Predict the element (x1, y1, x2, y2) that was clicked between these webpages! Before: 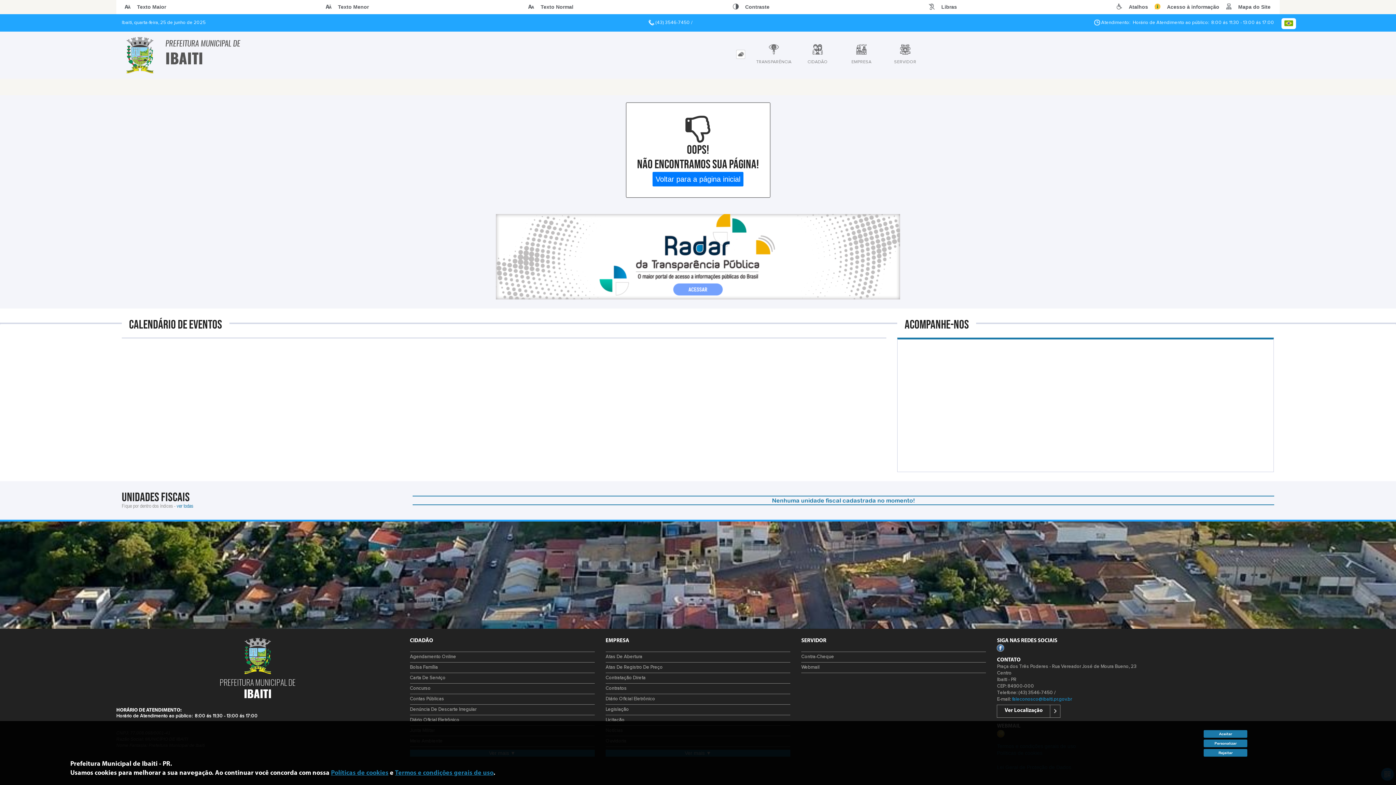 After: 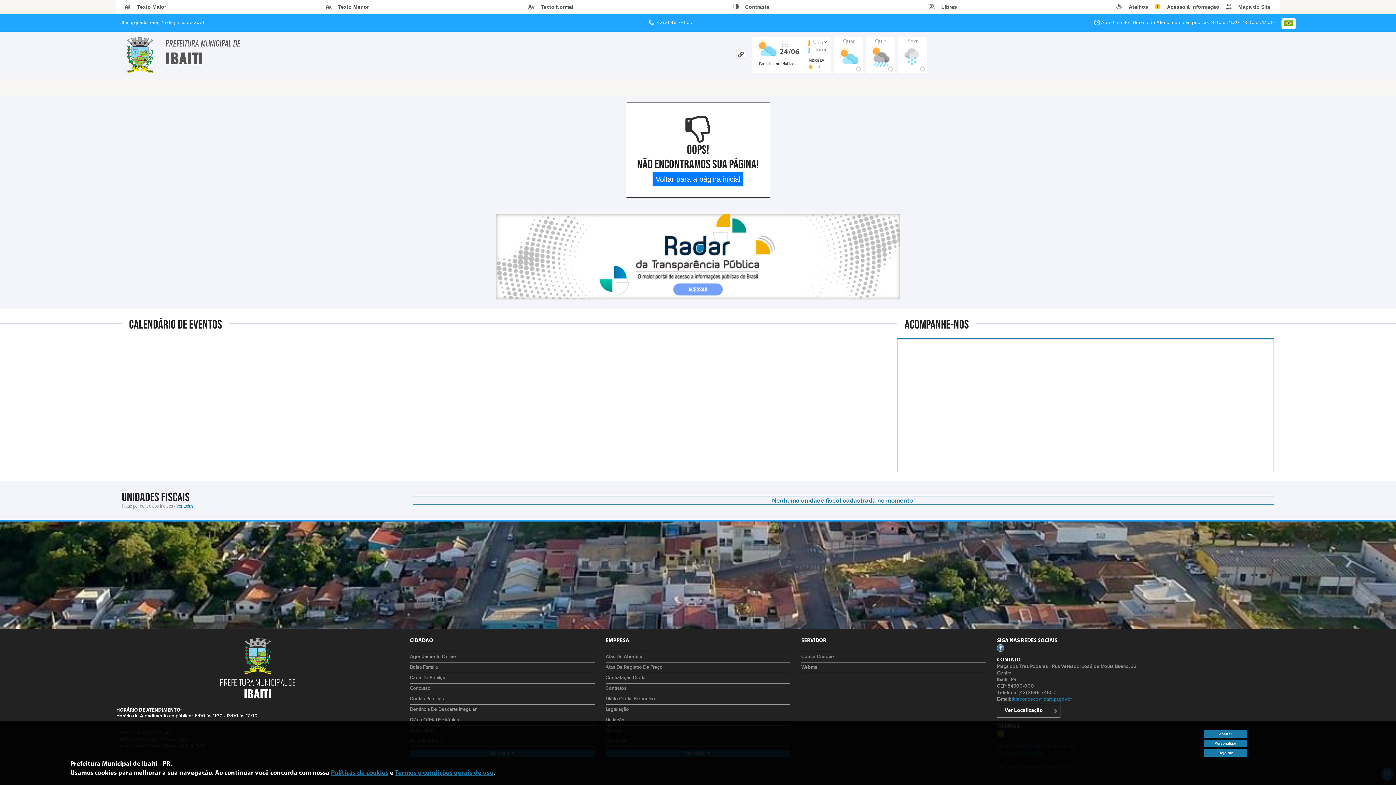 Action: bbox: (736, 49, 745, 58)